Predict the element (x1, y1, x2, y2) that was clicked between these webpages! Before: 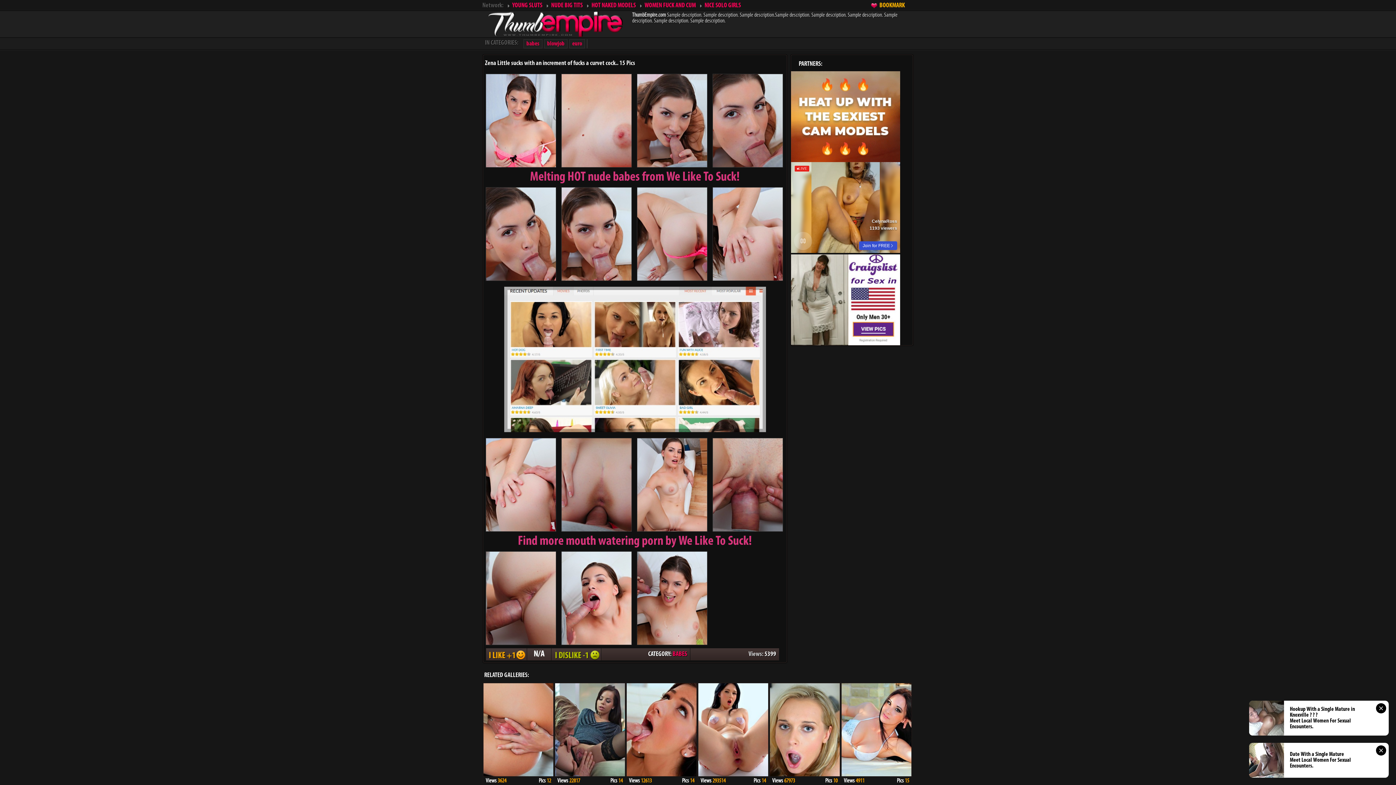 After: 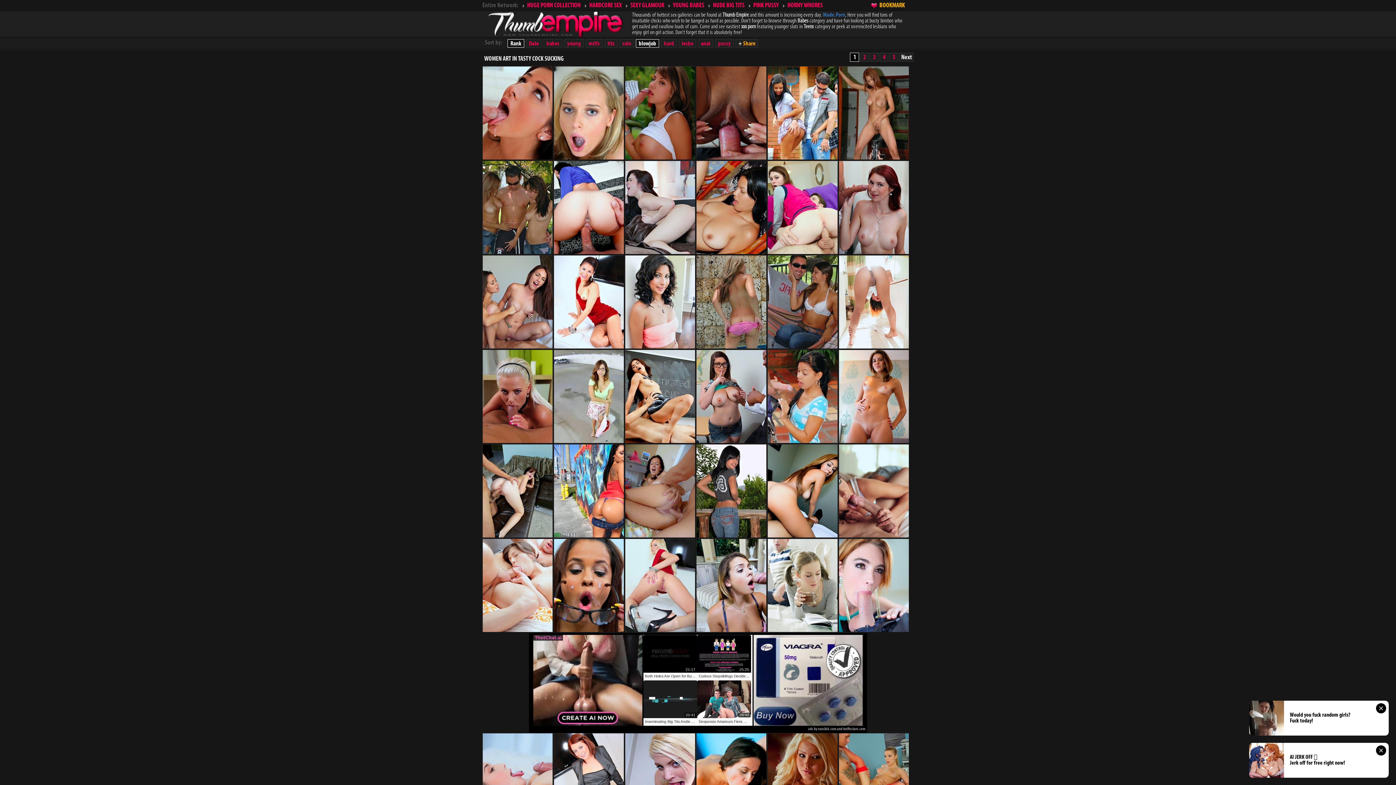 Action: bbox: (544, 40, 567, 46) label: blowjob